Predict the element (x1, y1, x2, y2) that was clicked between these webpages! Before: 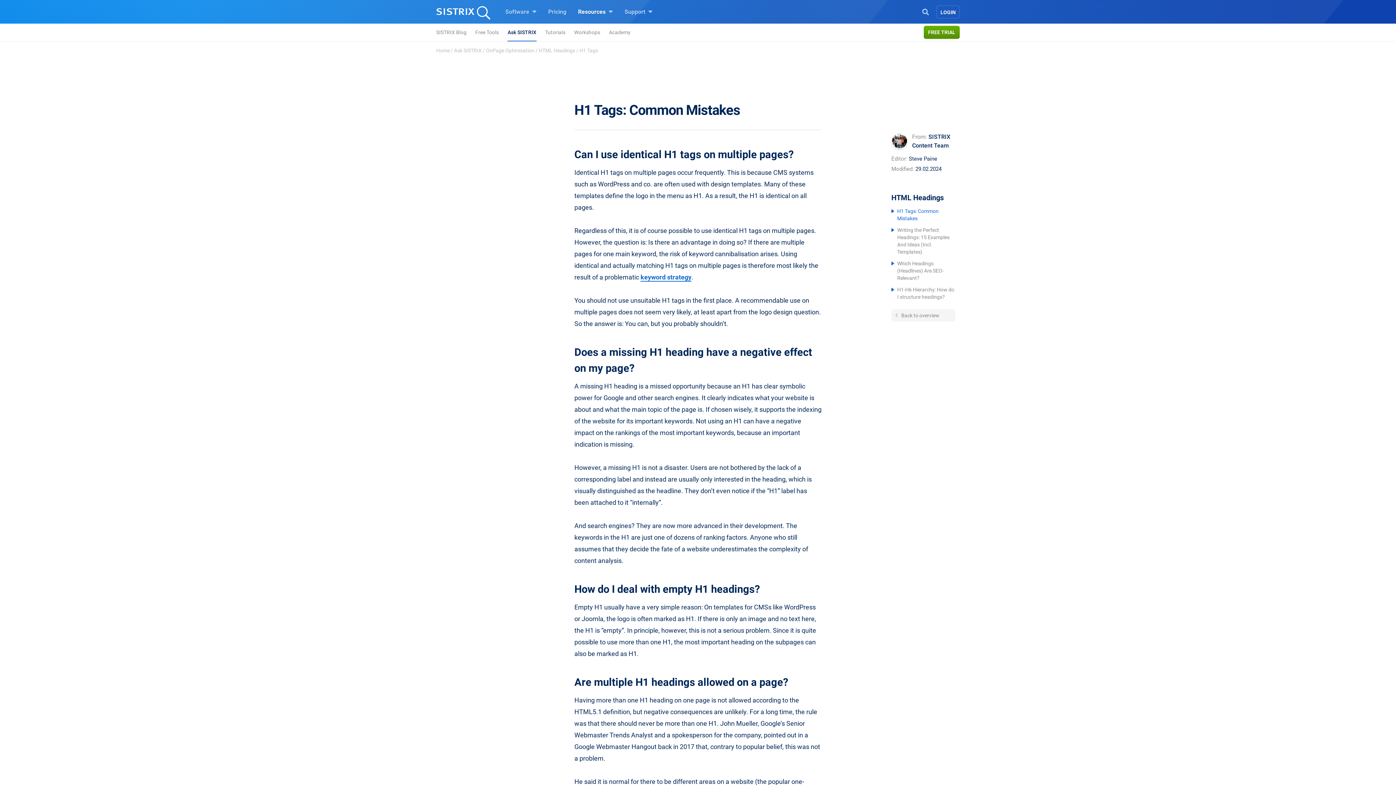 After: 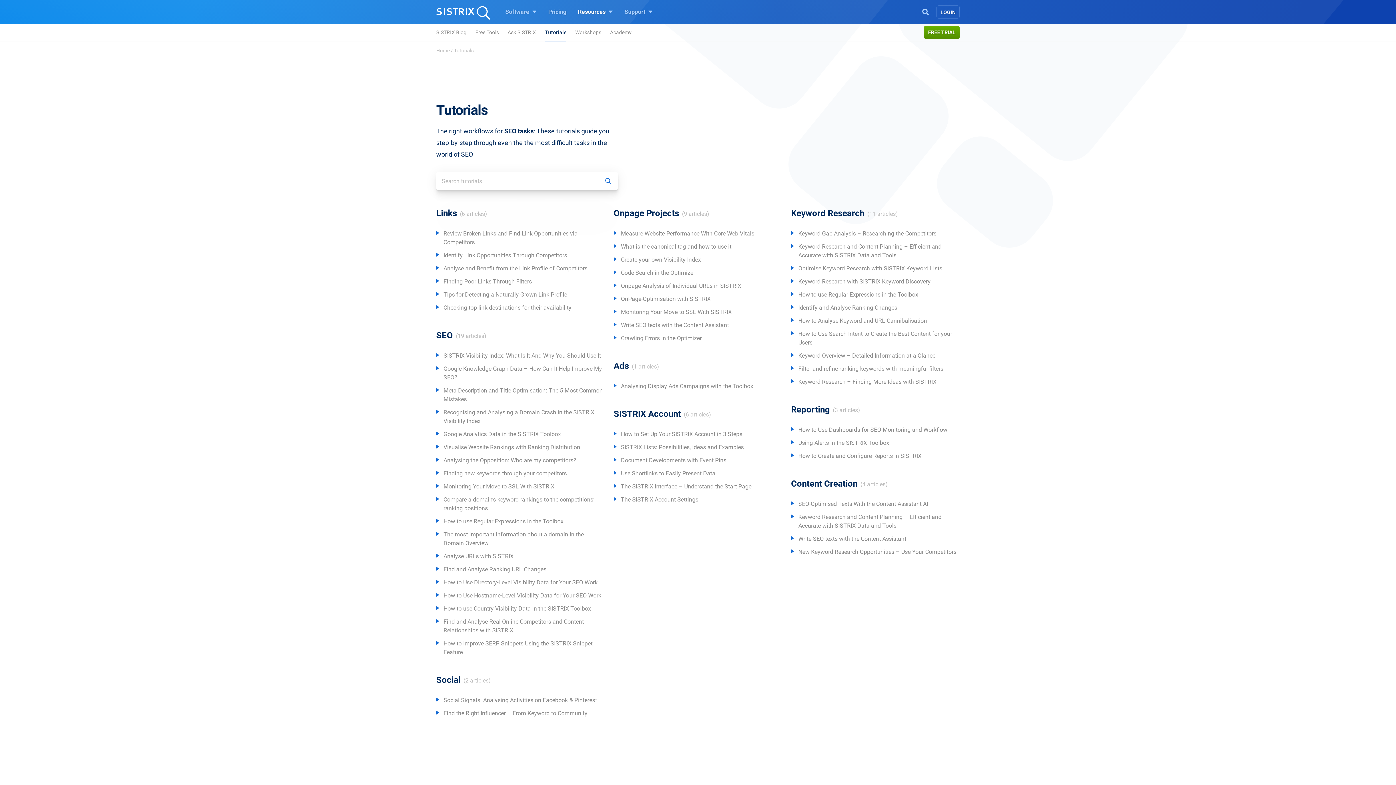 Action: label: Tutorials bbox: (545, 24, 565, 40)